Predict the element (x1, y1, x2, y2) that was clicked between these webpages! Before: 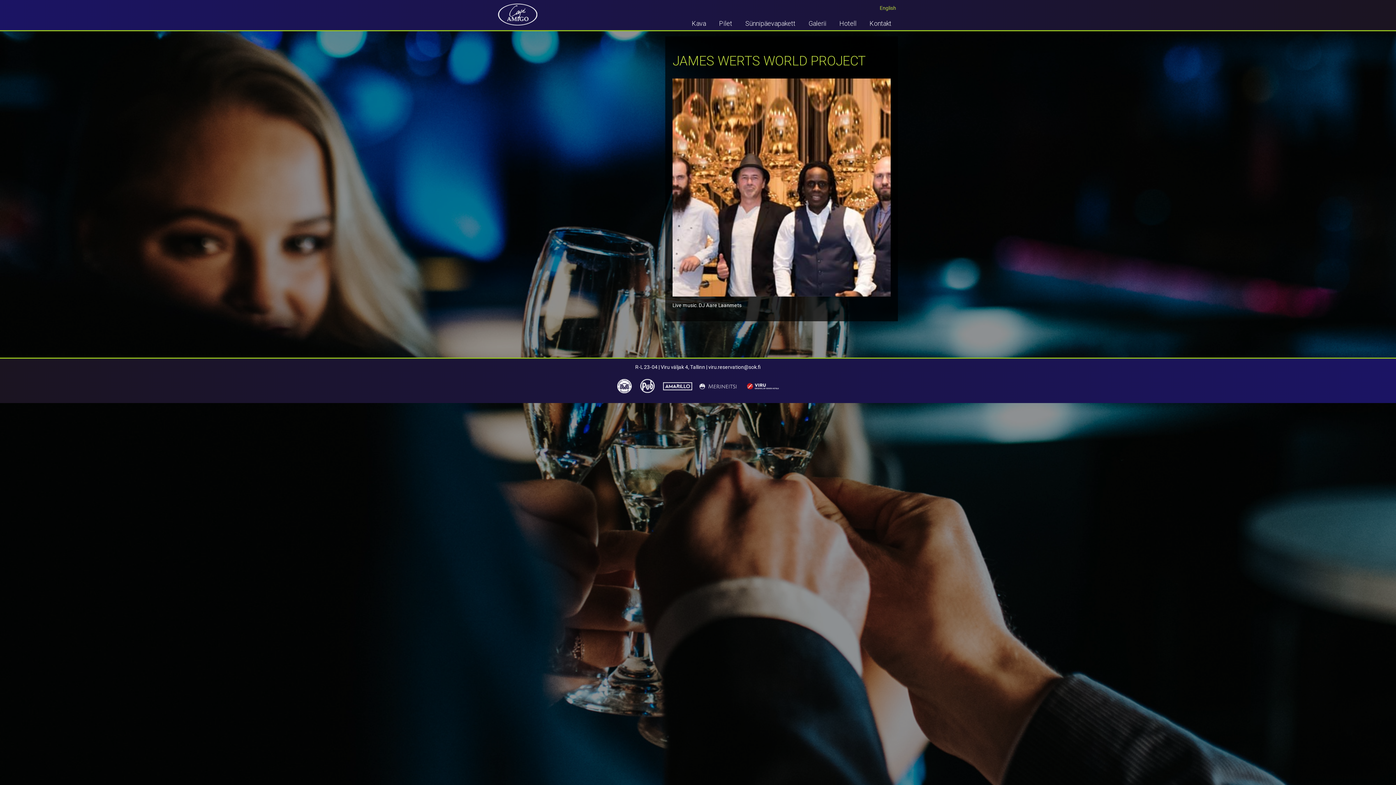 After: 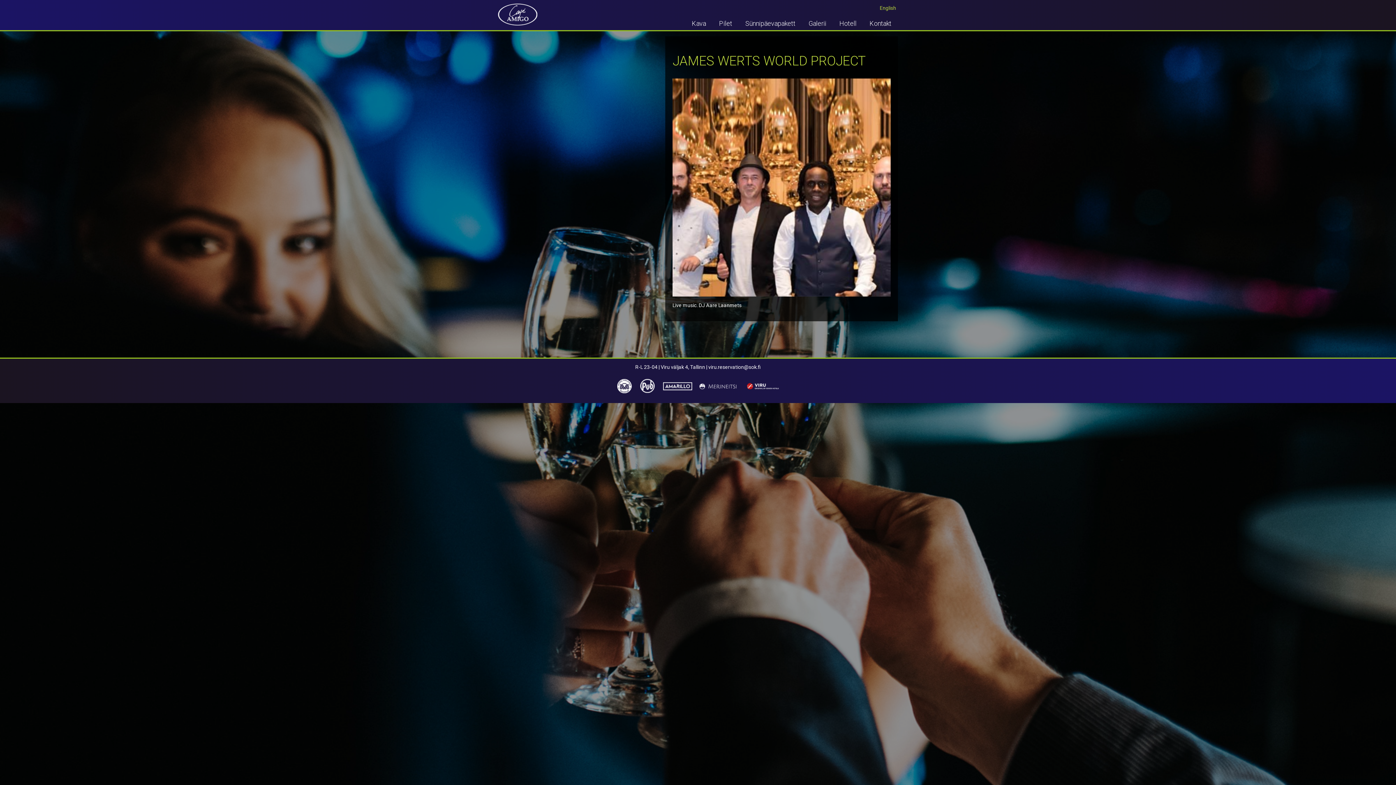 Action: bbox: (636, 392, 658, 398)